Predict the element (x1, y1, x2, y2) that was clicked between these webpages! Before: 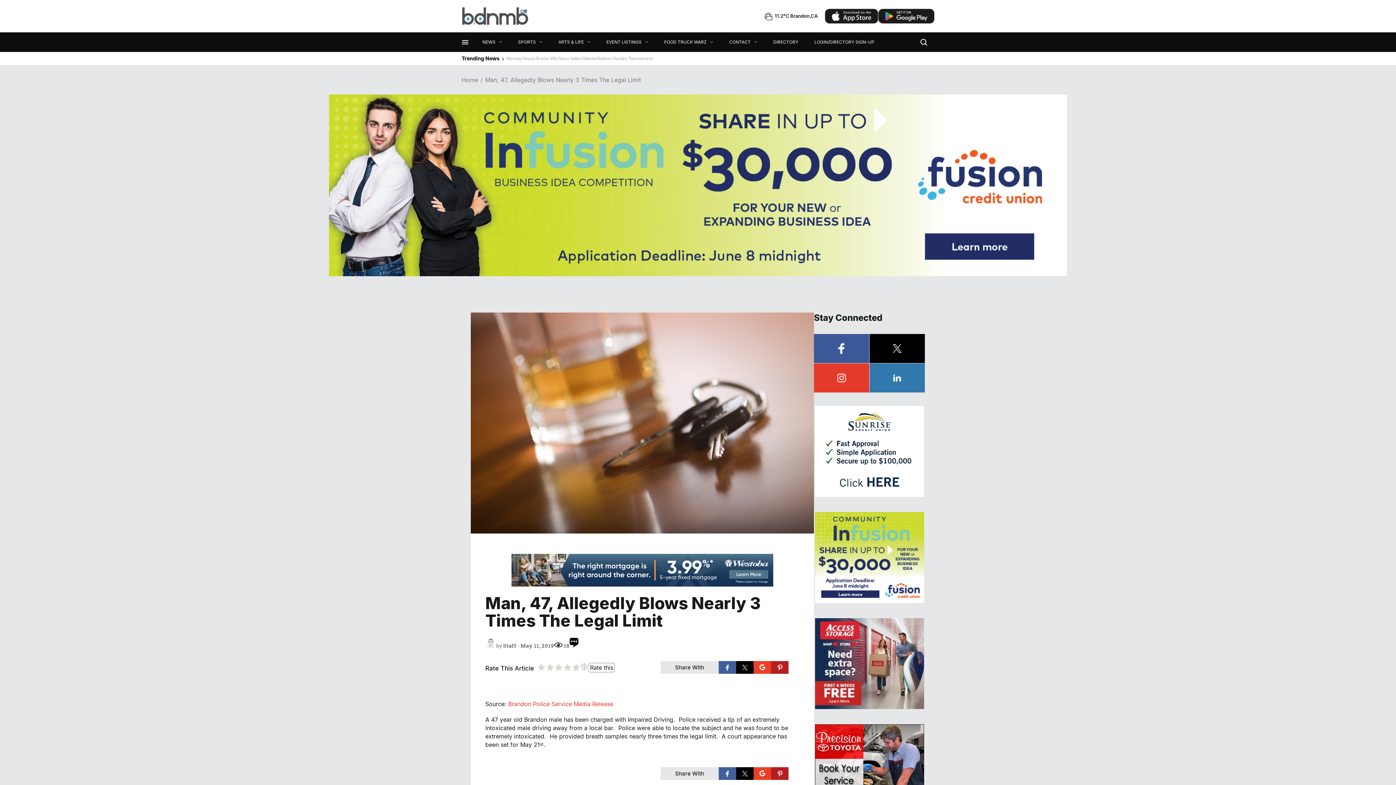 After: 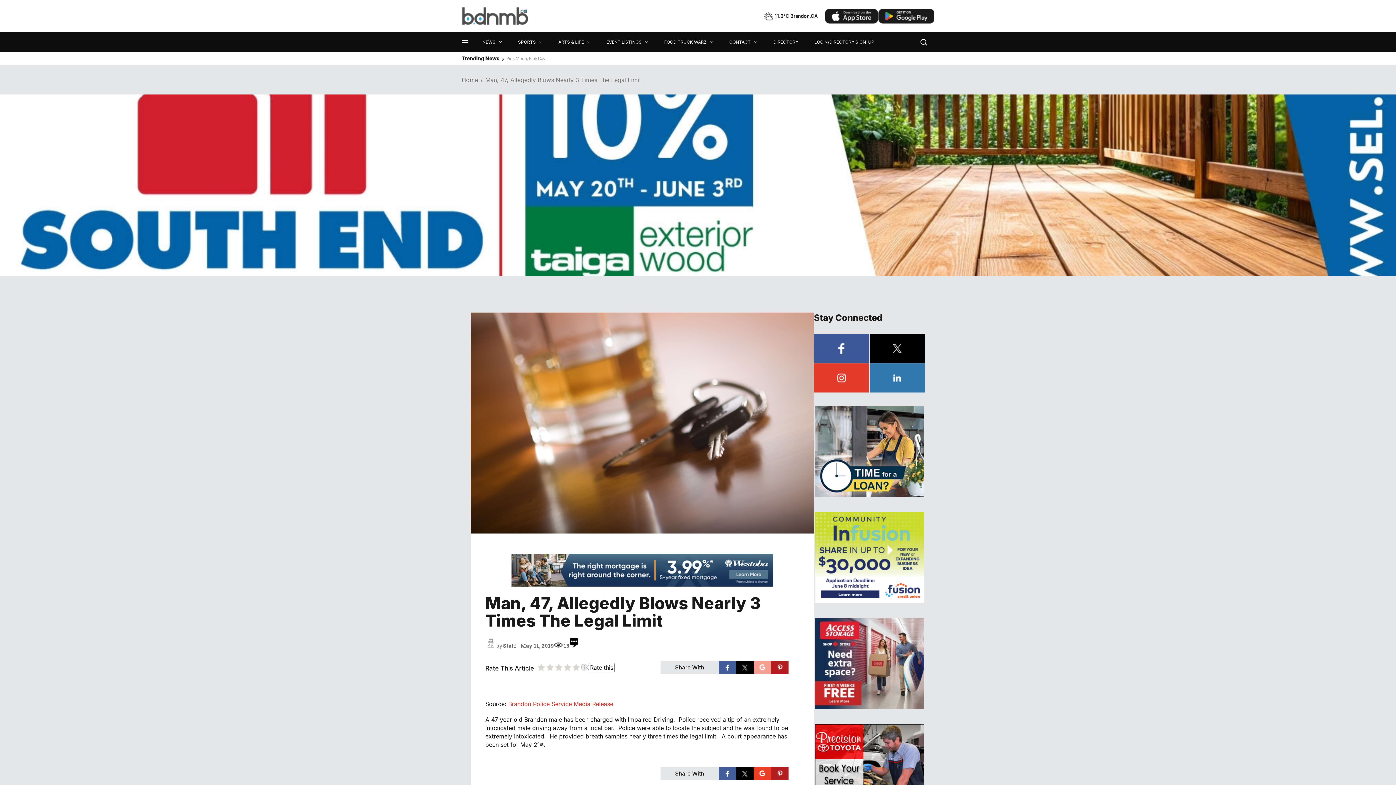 Action: bbox: (753, 661, 771, 676)